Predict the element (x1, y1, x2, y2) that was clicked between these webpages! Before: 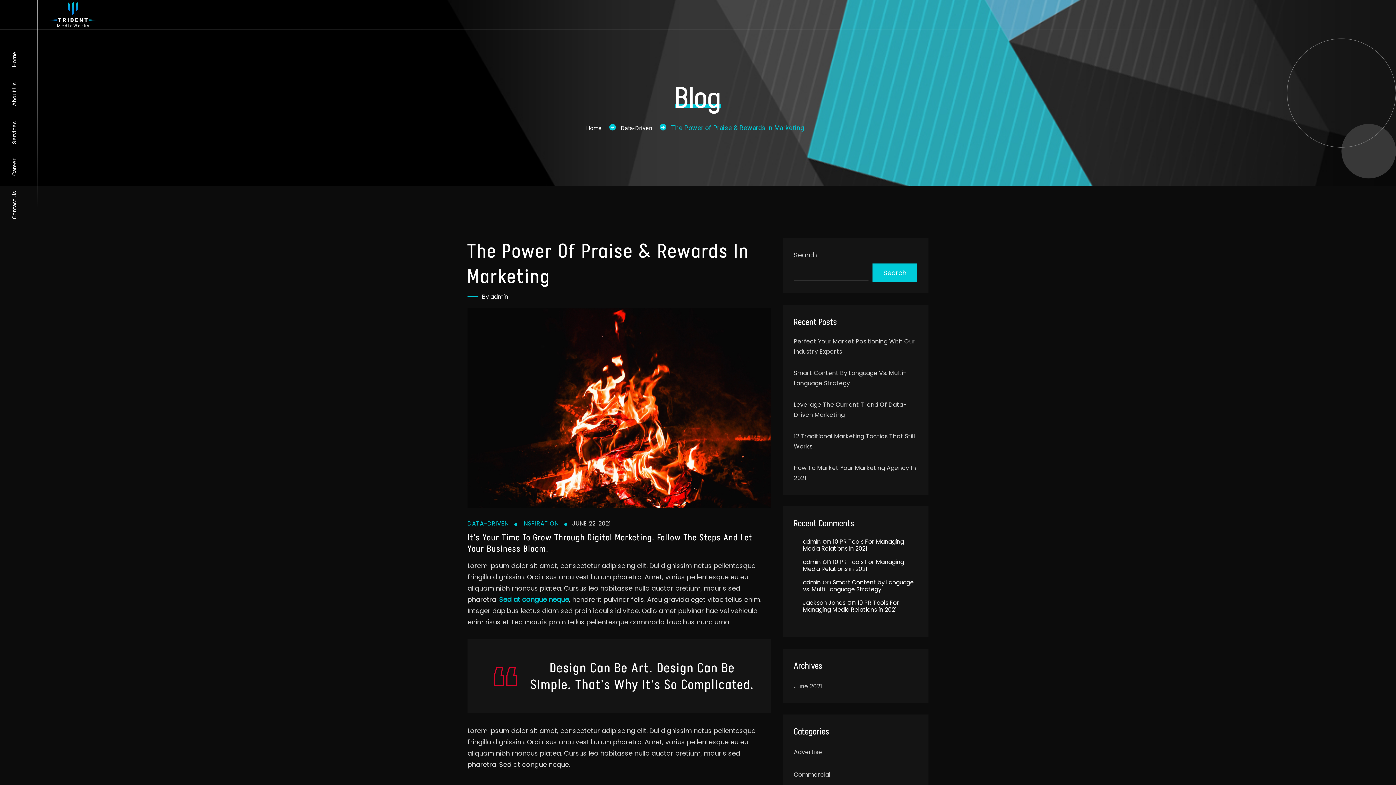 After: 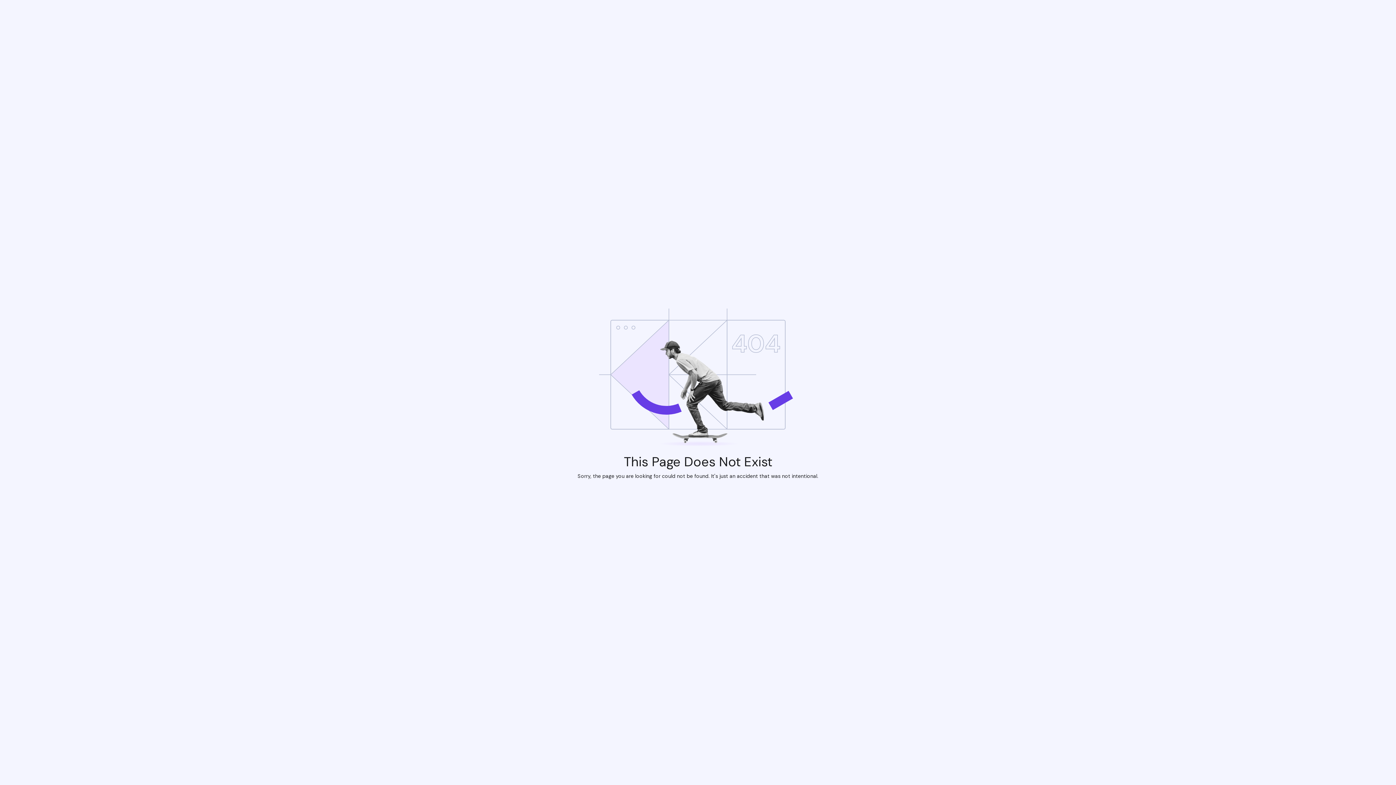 Action: label: admin bbox: (803, 558, 820, 566)